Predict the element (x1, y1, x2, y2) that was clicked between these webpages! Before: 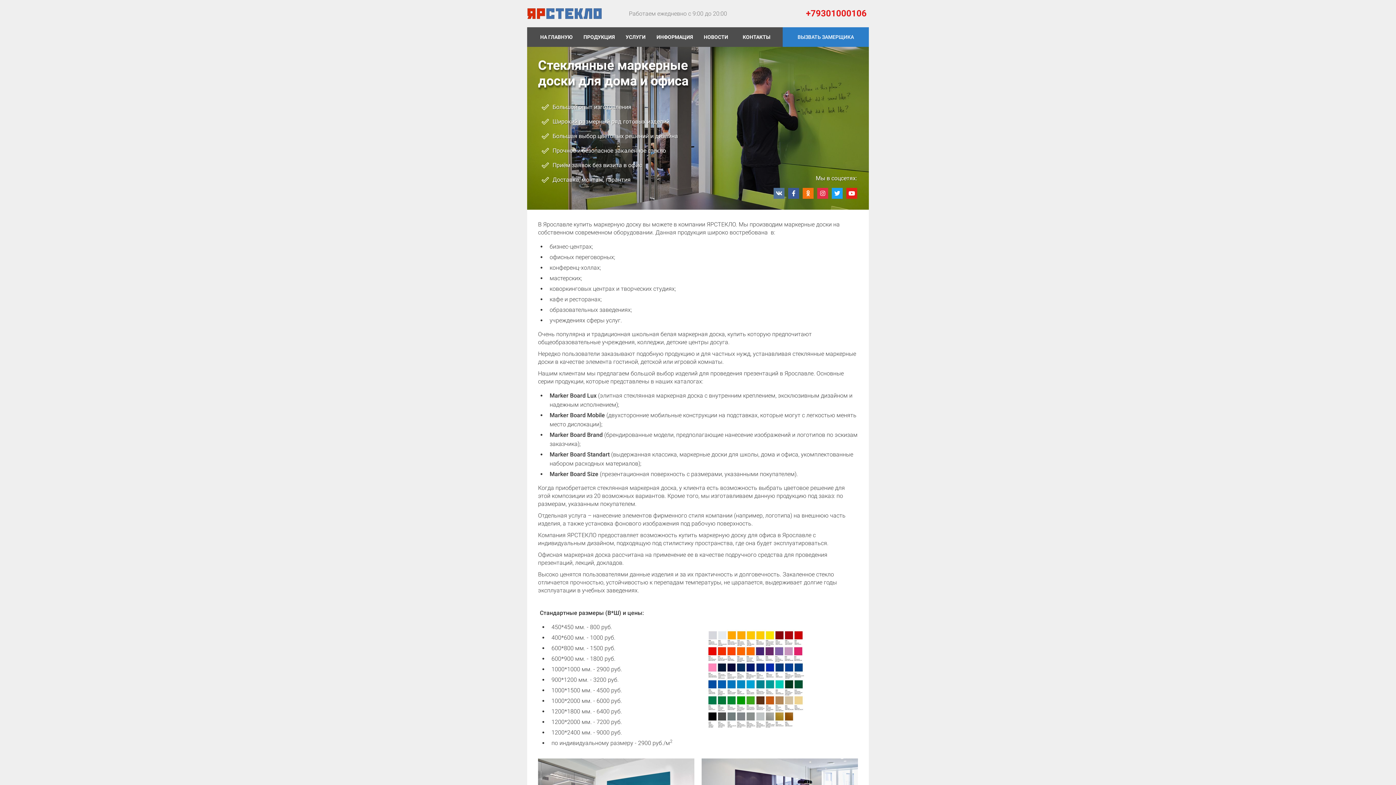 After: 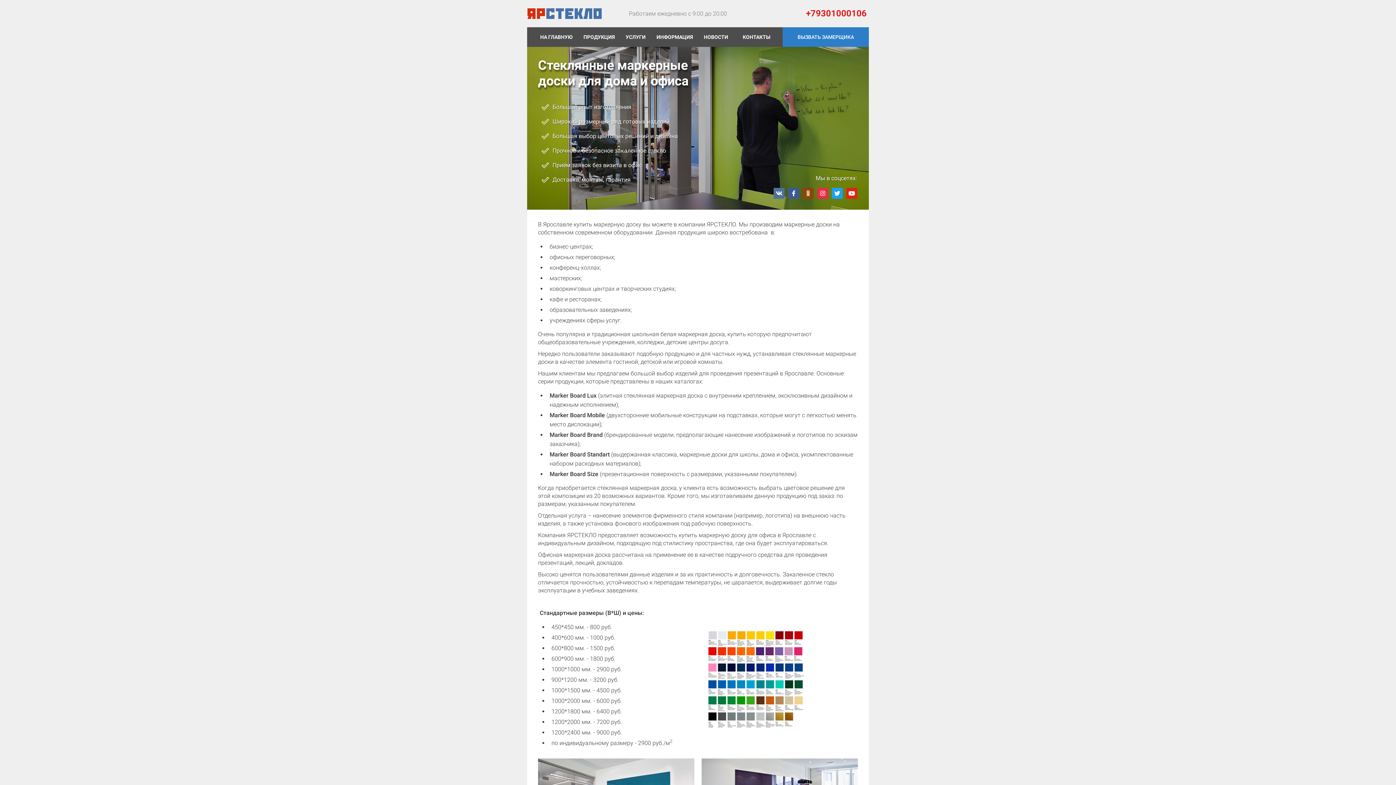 Action: bbox: (802, 188, 813, 198)